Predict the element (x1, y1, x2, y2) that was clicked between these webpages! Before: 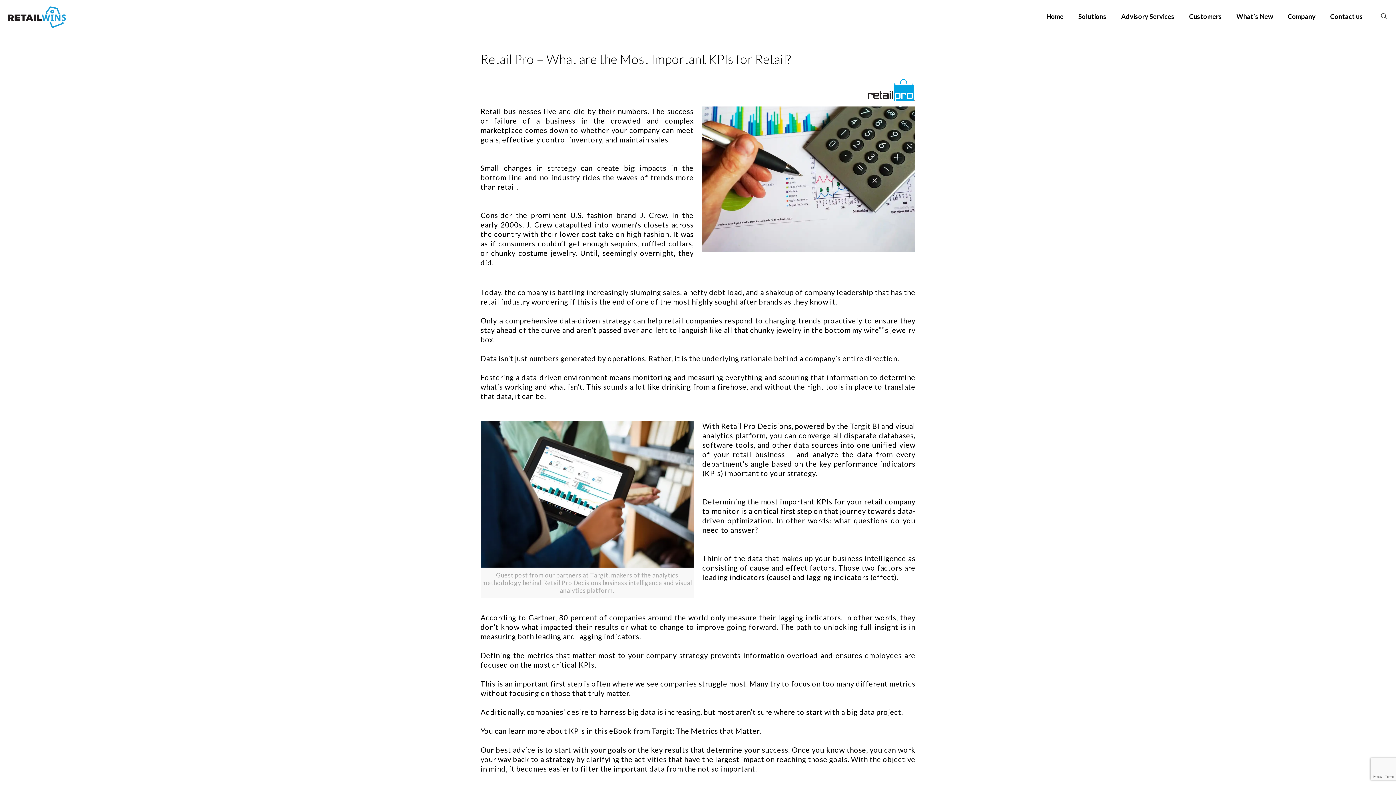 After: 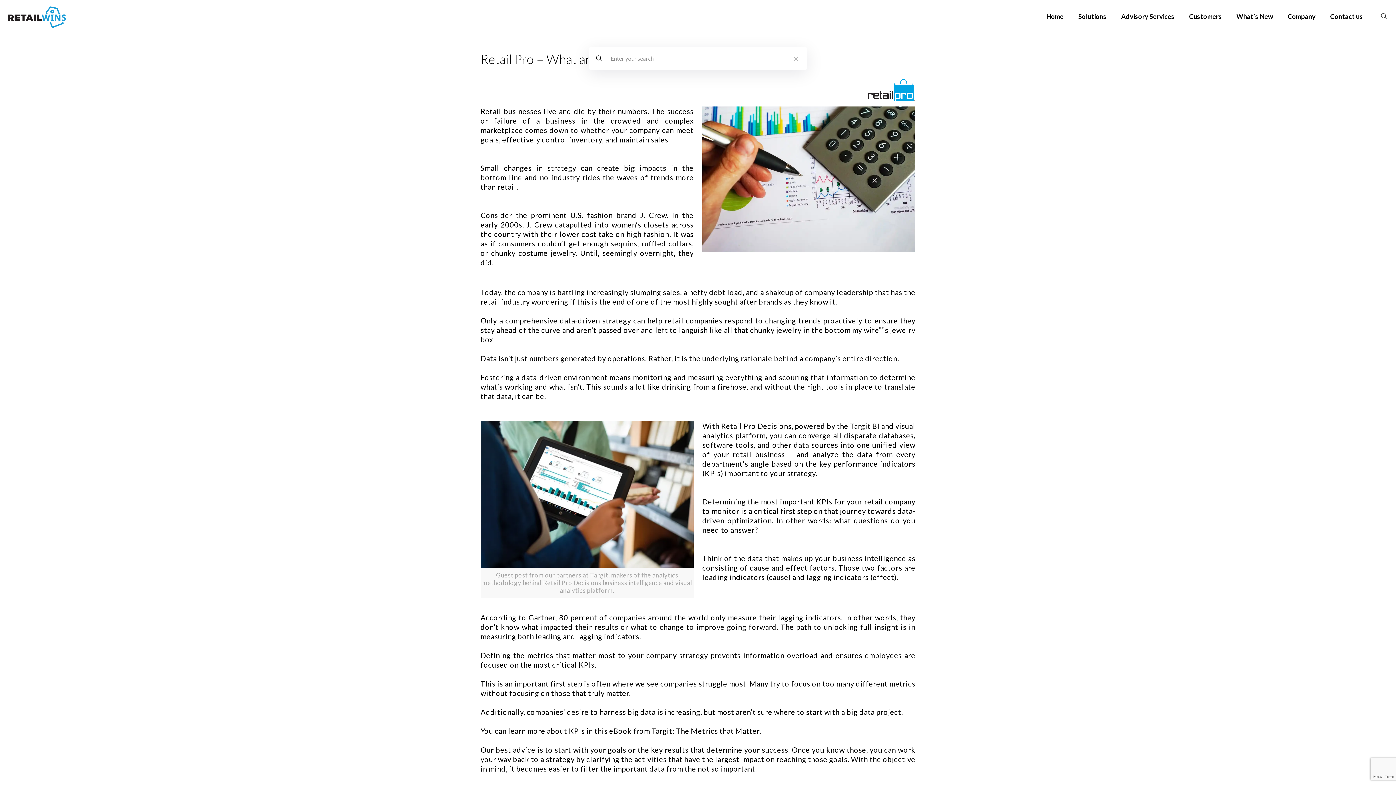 Action: bbox: (1379, 11, 1389, 21)